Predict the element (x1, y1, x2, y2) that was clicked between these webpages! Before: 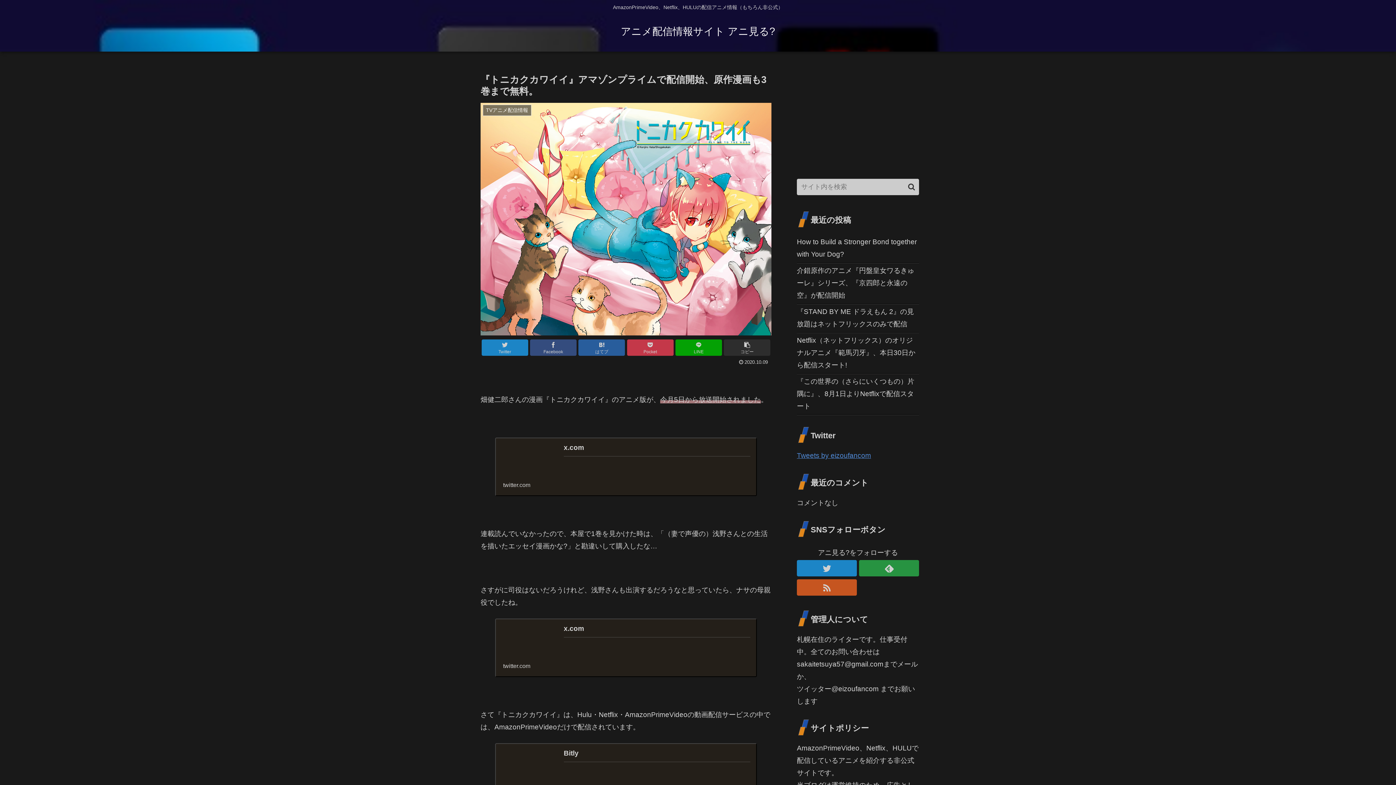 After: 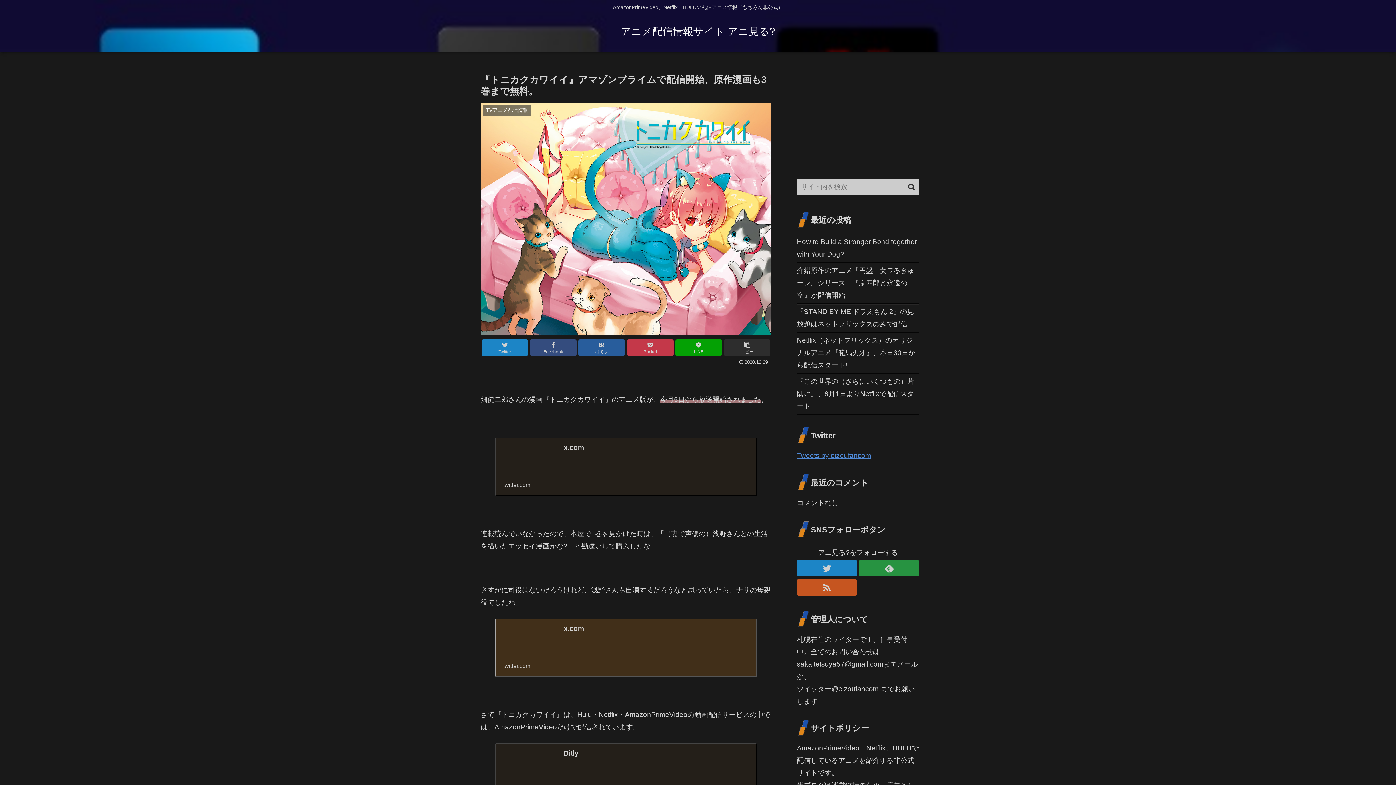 Action: bbox: (495, 618, 757, 677) label: x.com
twitter.com